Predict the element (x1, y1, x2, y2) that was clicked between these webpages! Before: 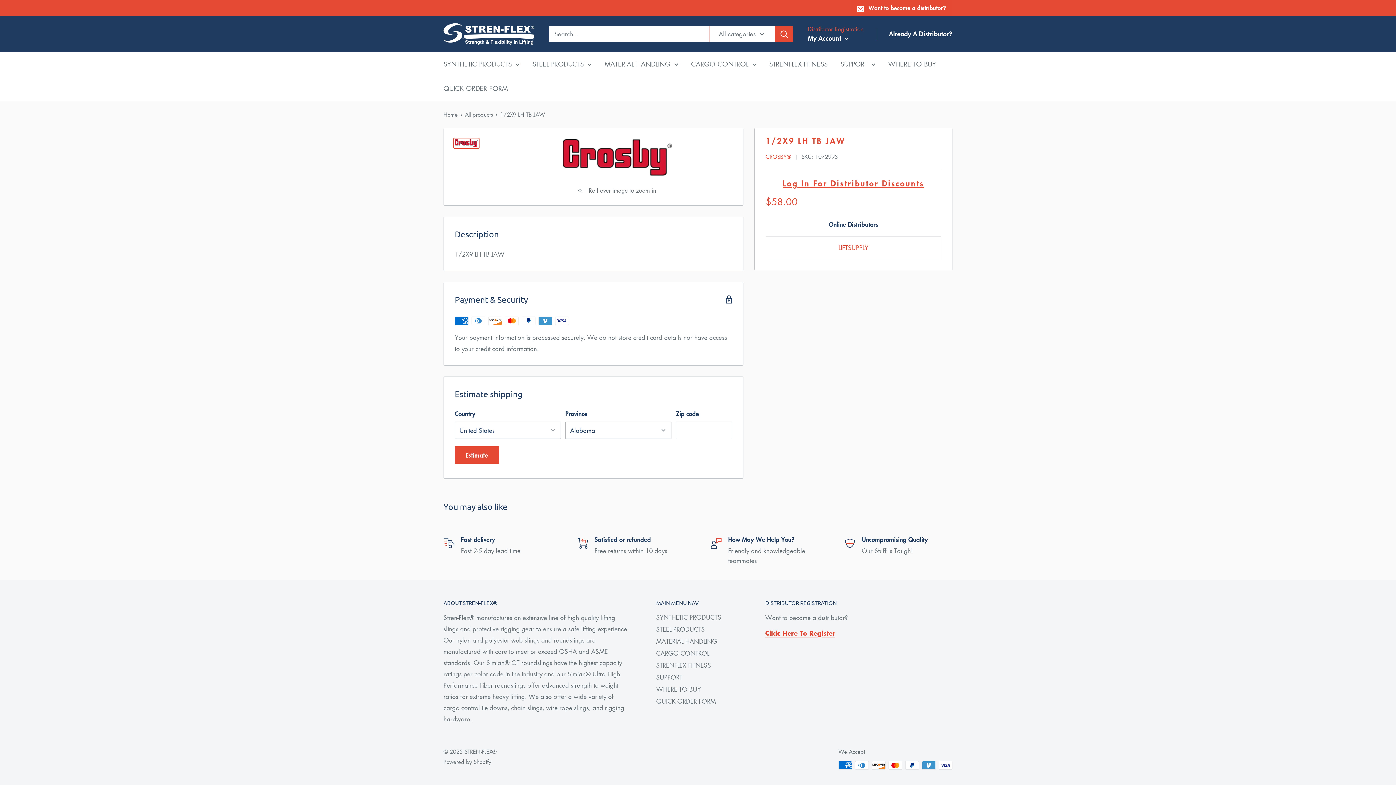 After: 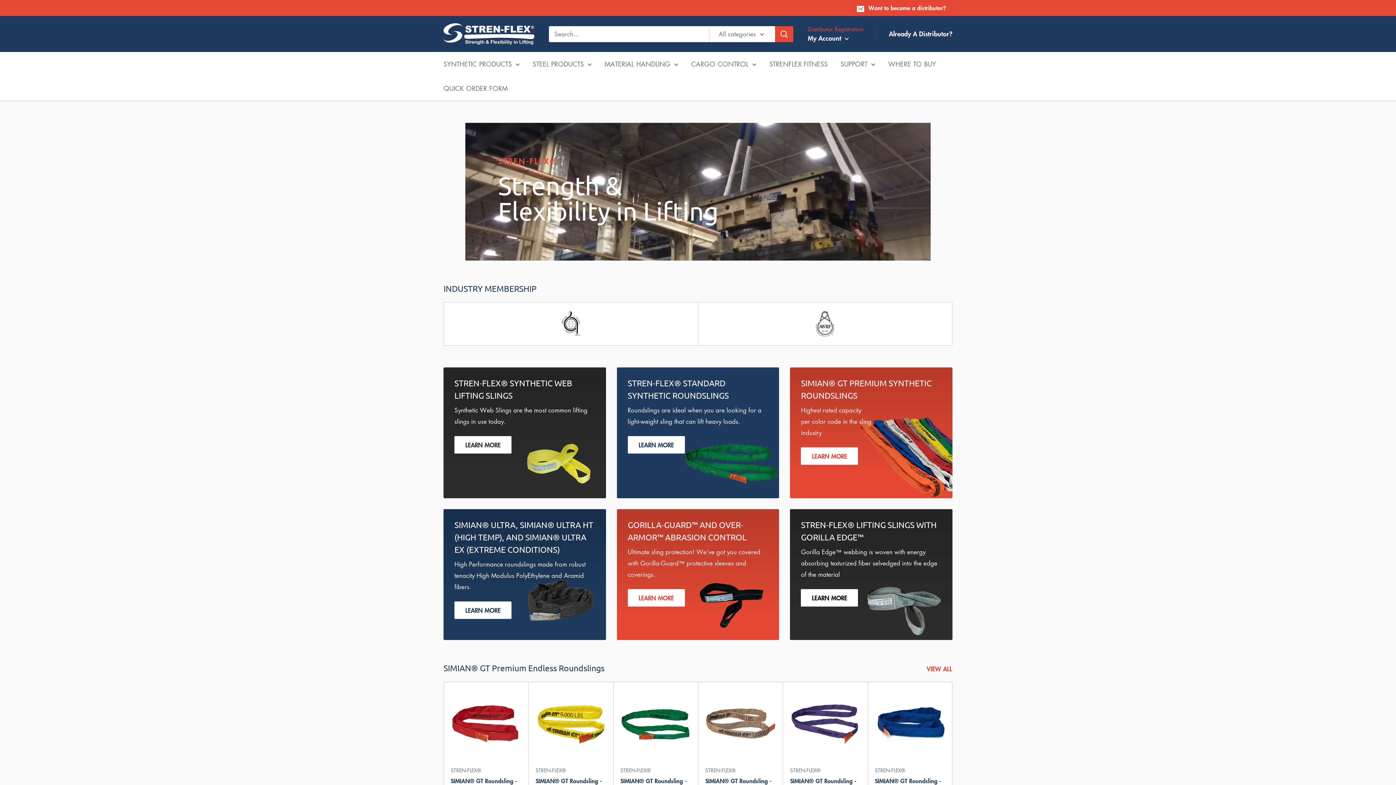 Action: bbox: (443, 110, 457, 118) label: Home